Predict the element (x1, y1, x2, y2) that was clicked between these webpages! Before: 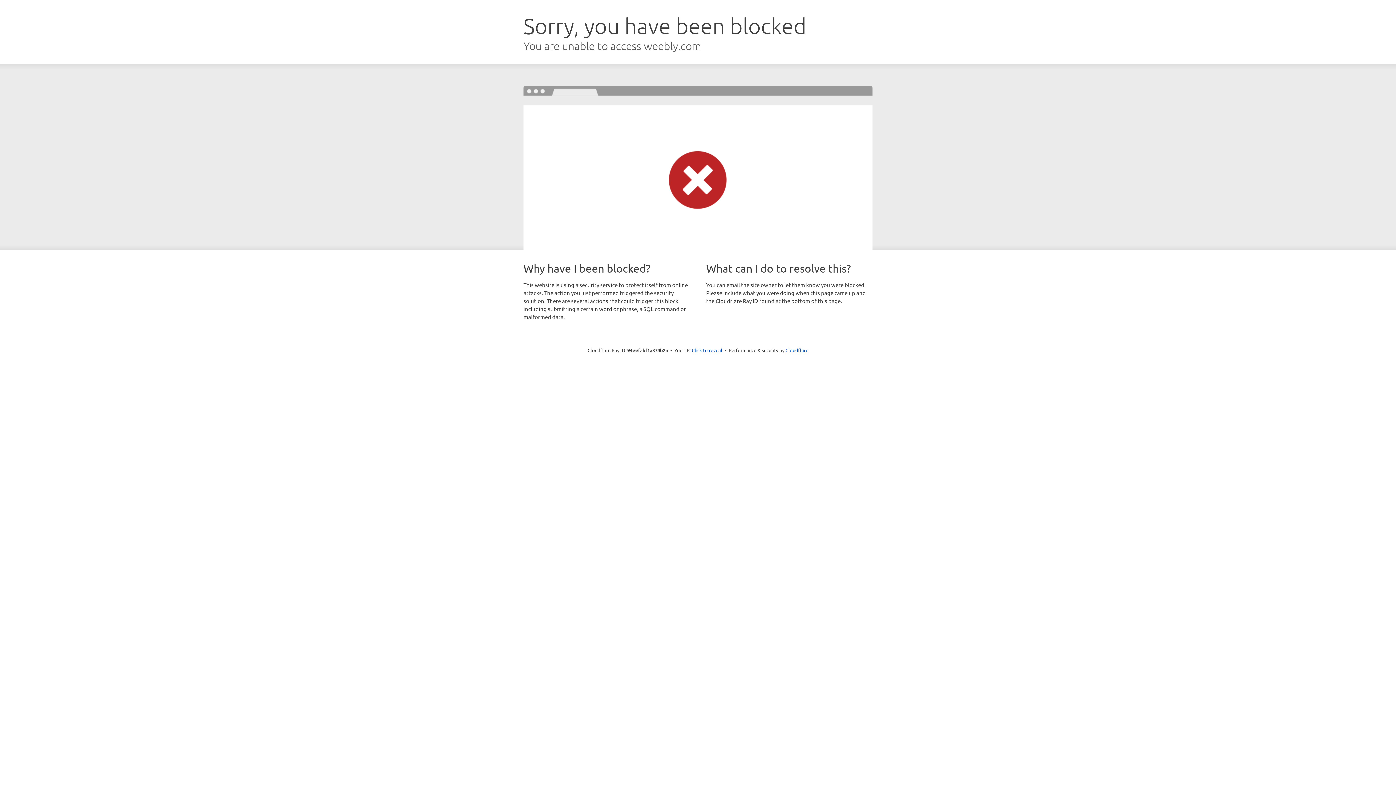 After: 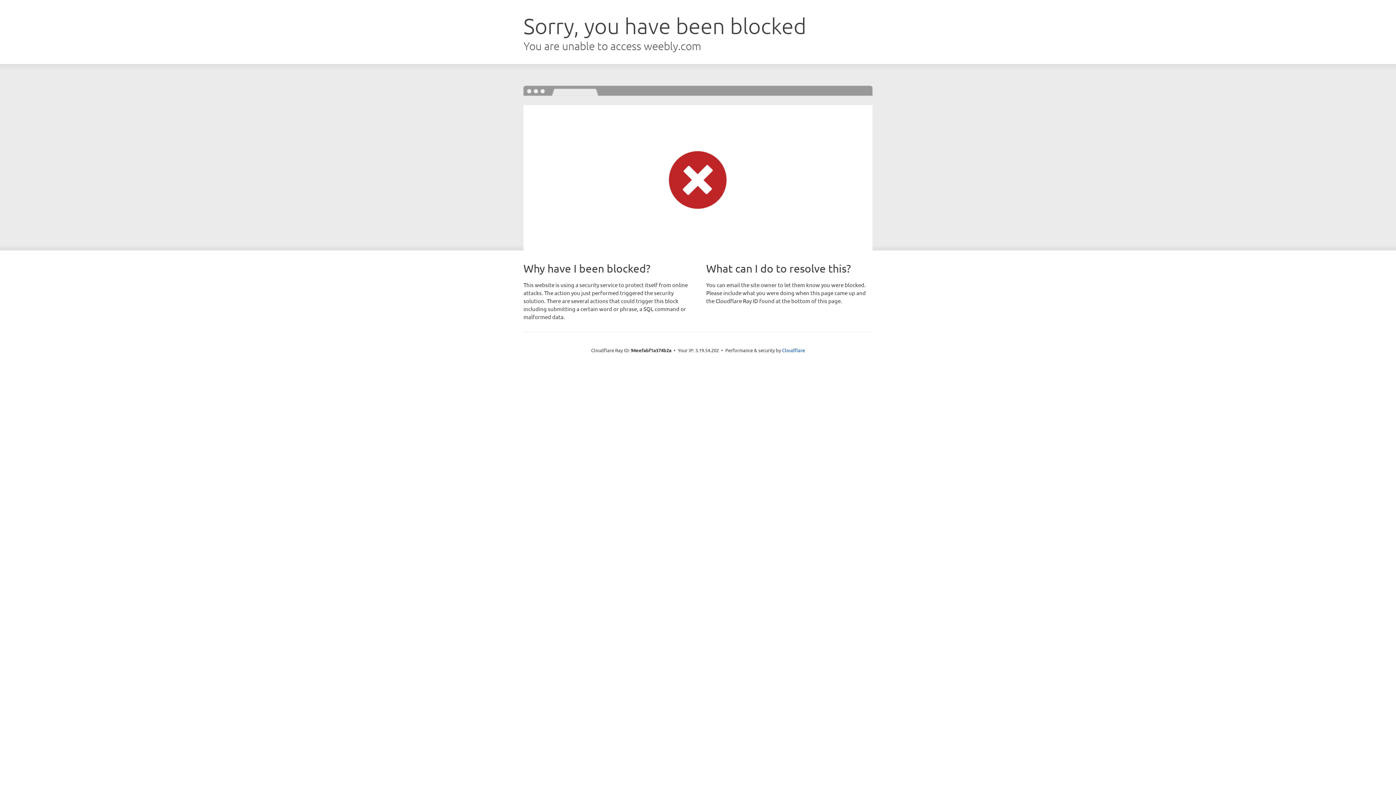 Action: label: Click to reveal bbox: (692, 346, 722, 353)